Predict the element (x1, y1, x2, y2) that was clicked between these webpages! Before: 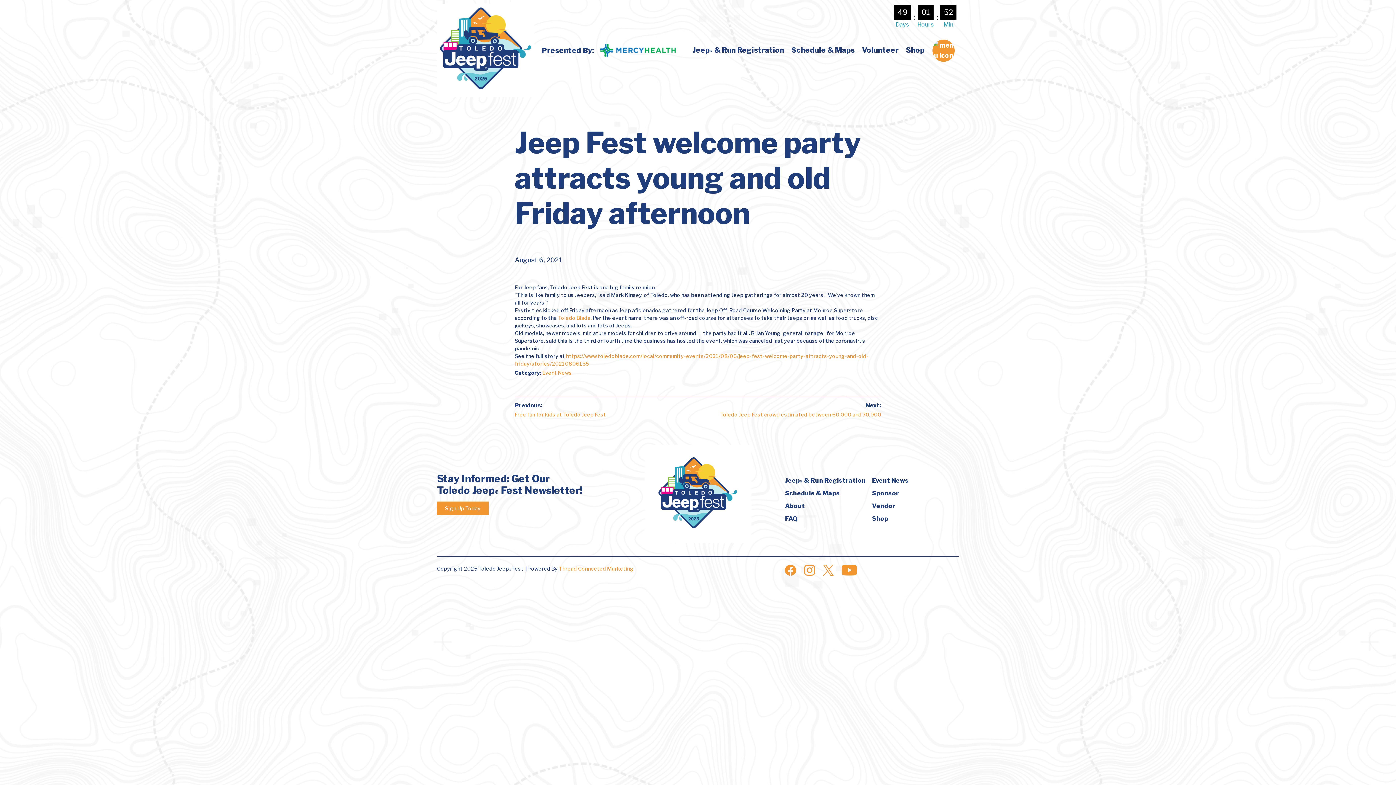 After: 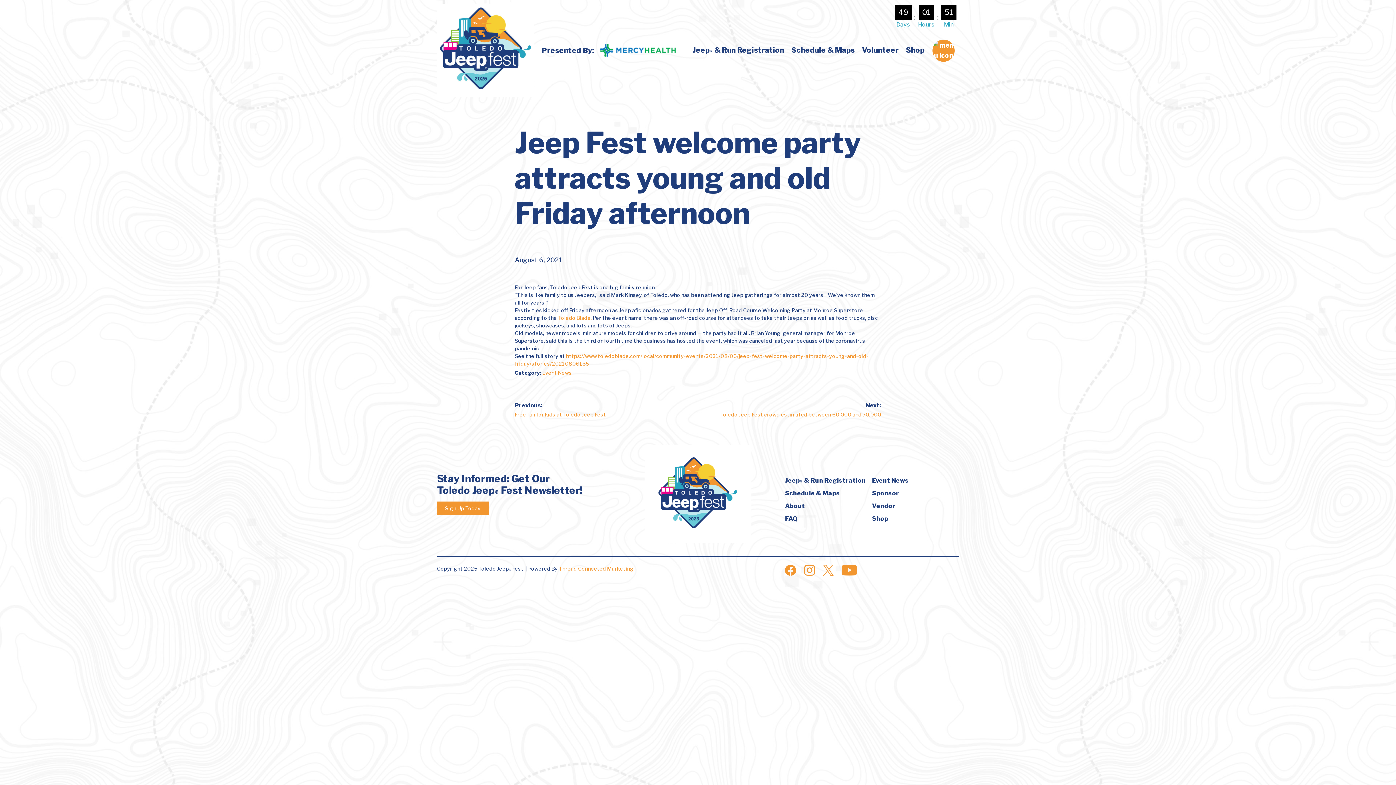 Action: bbox: (804, 565, 823, 579)